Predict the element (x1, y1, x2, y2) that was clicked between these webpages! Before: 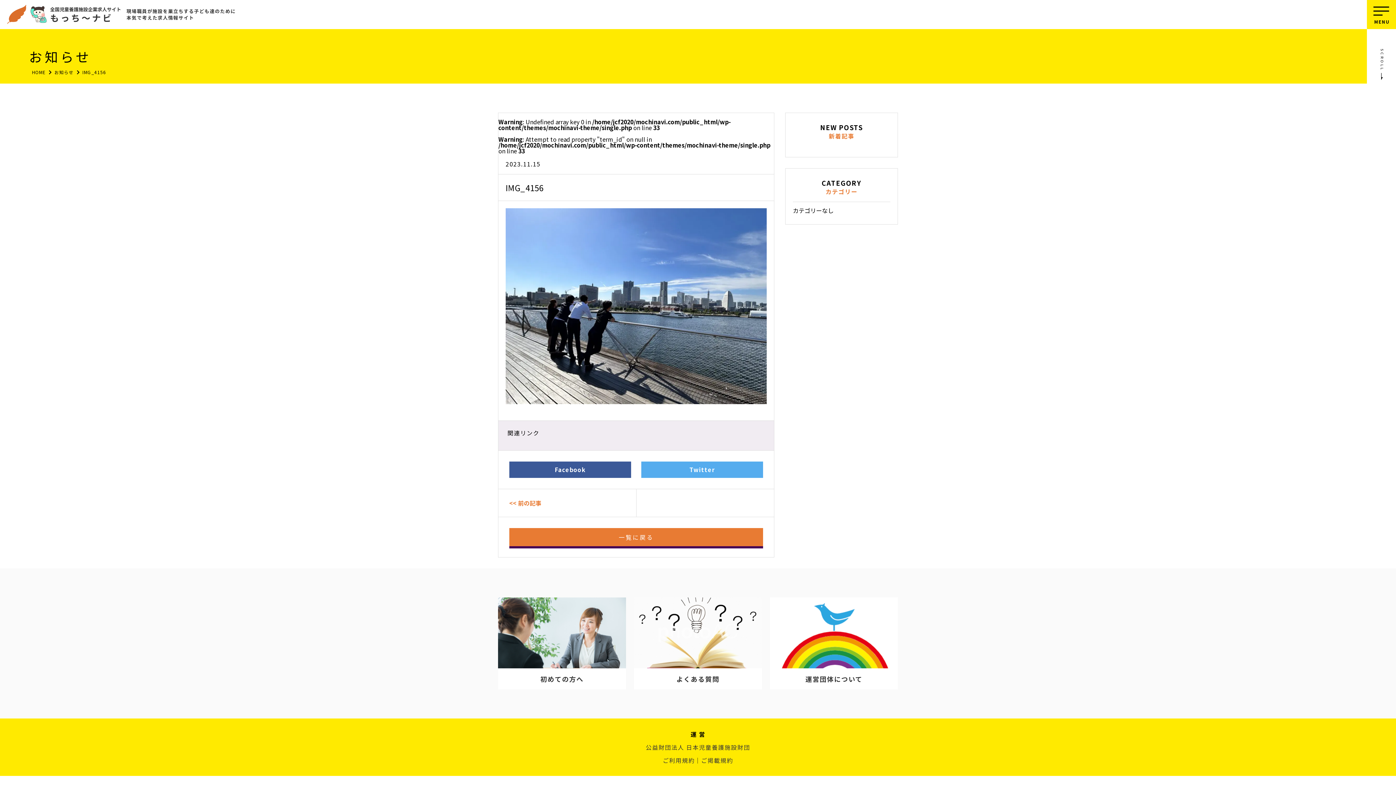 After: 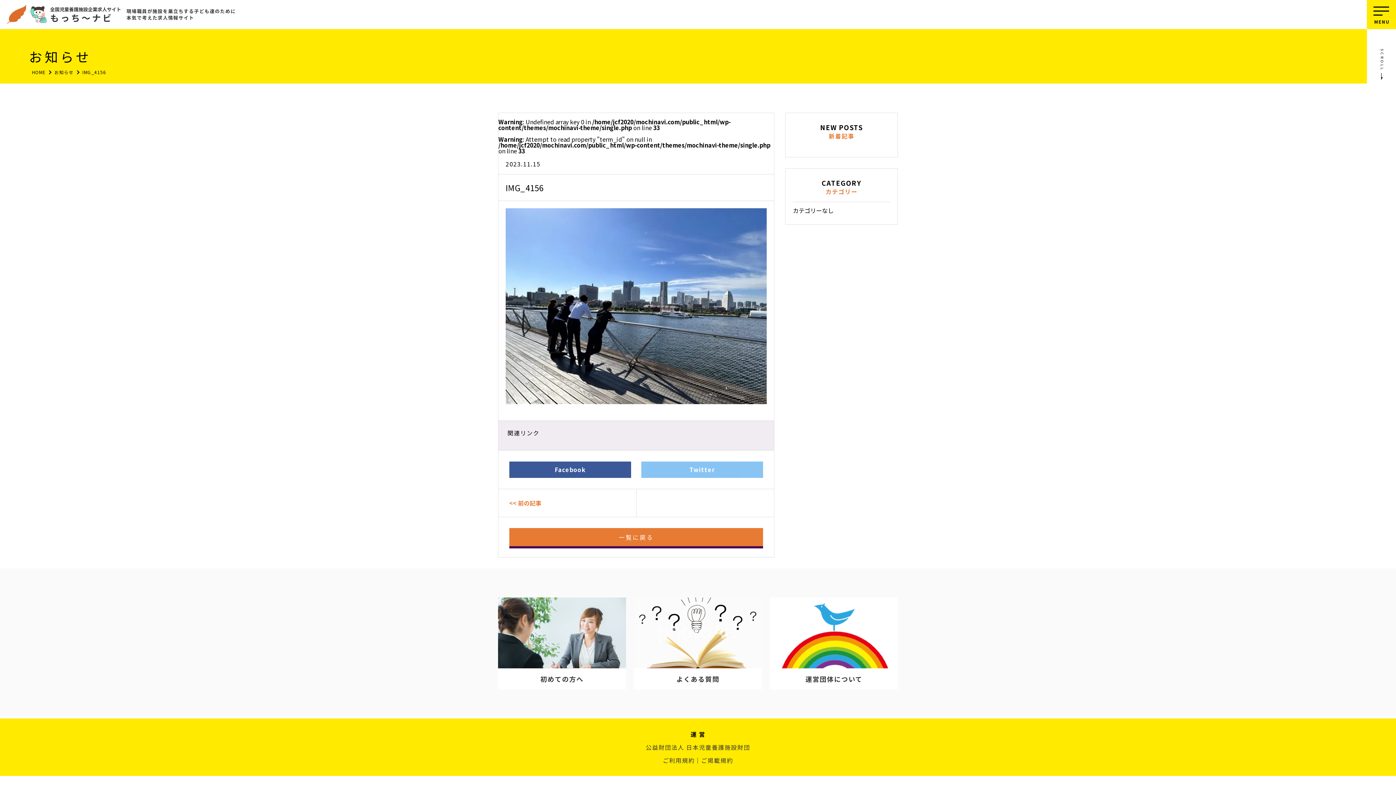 Action: bbox: (641, 461, 763, 478) label: Twitter